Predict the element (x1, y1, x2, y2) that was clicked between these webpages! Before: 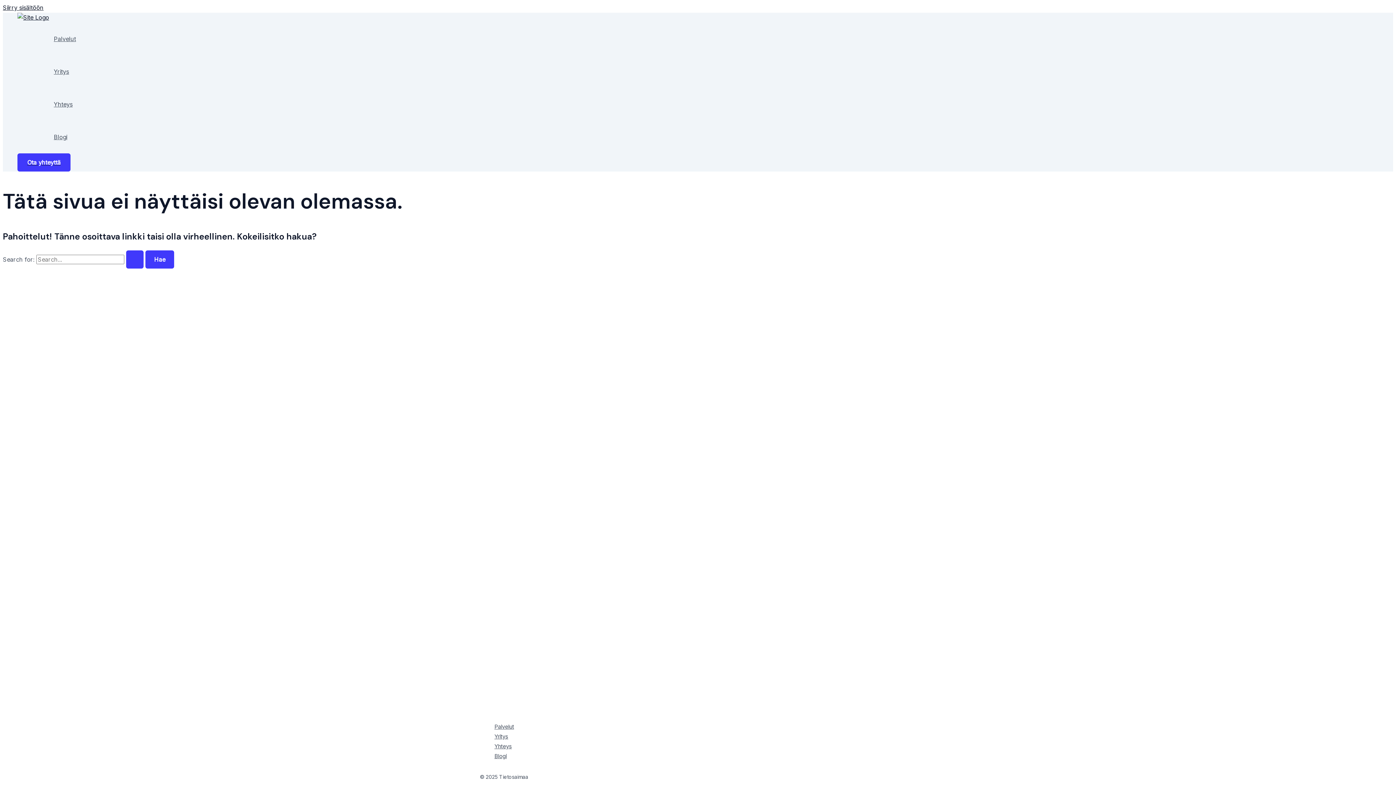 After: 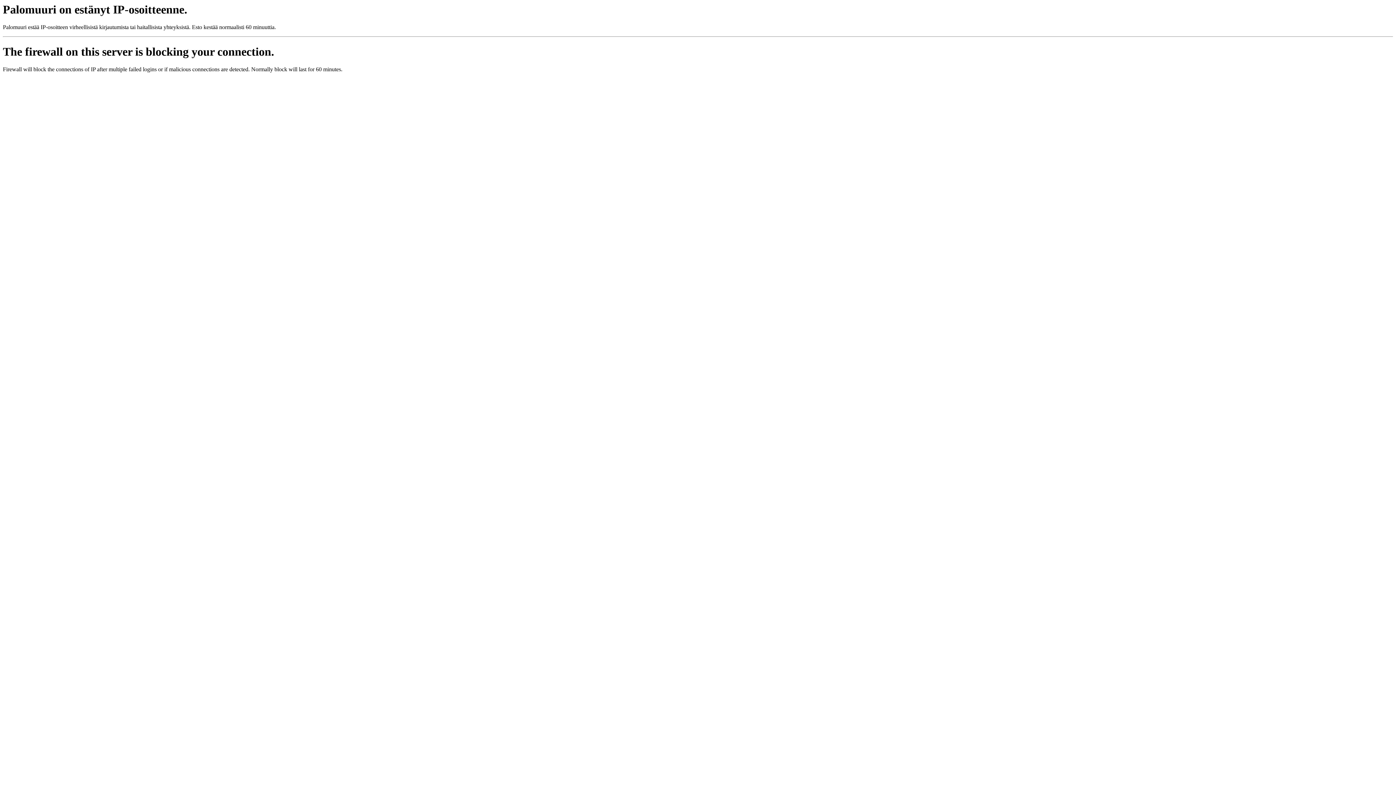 Action: bbox: (46, 88, 83, 120) label: Yhteys